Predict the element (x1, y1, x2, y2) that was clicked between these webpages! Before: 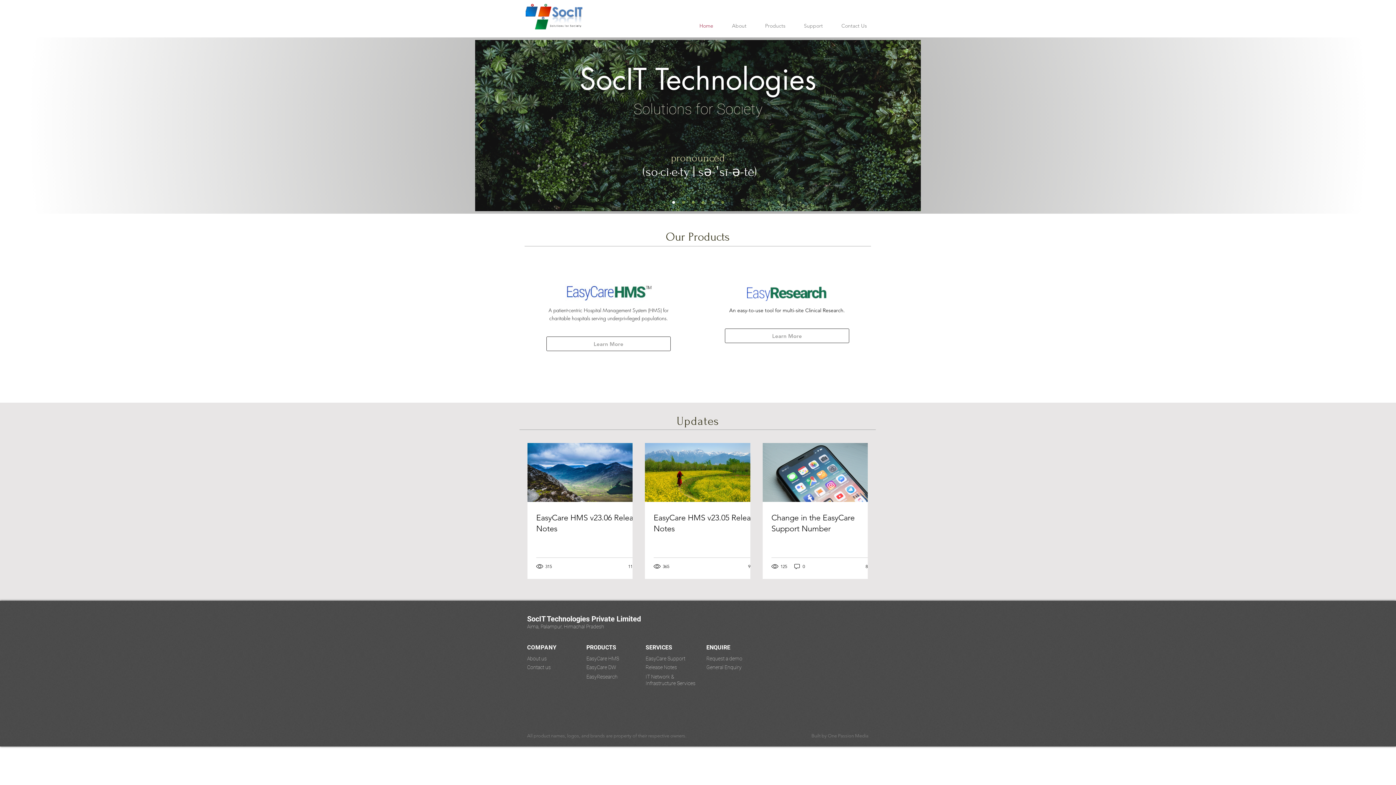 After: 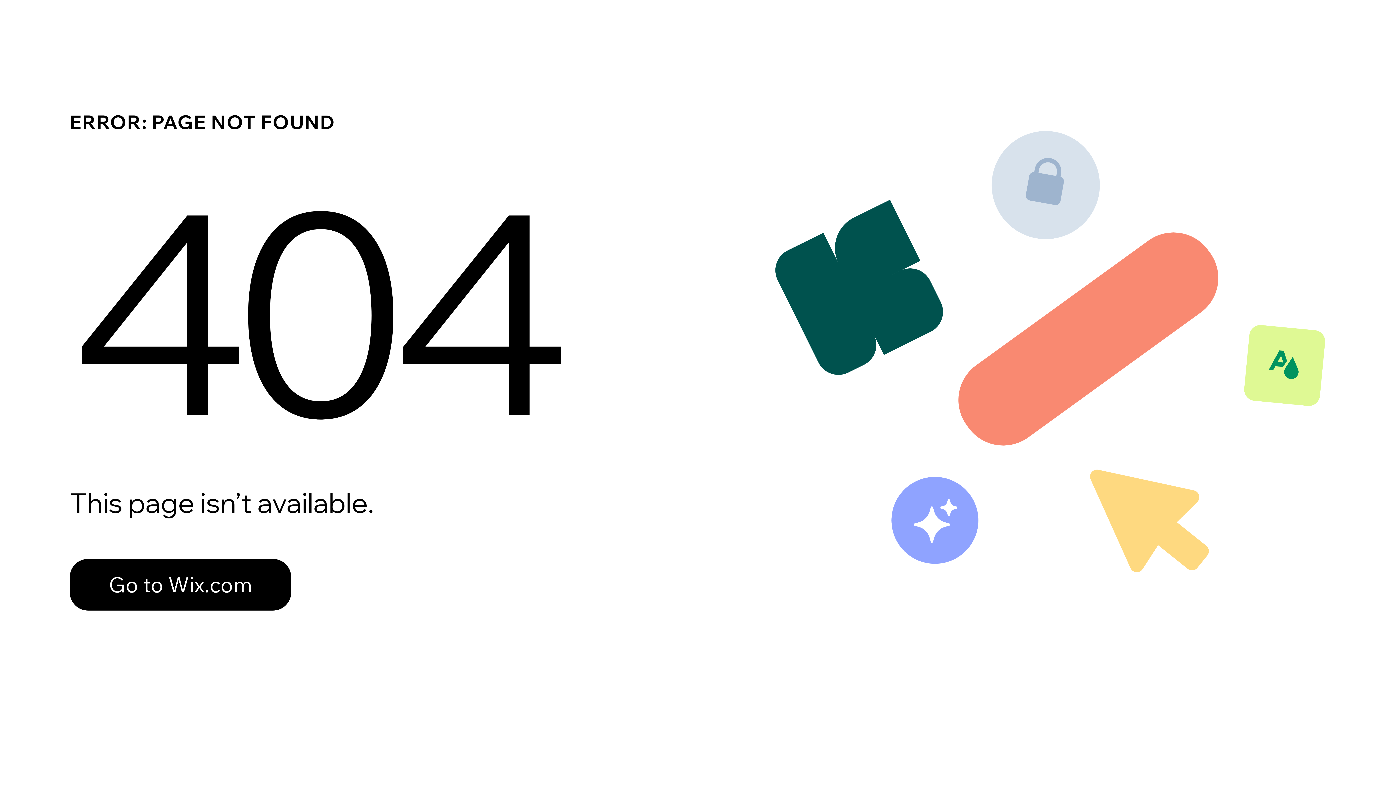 Action: label: Reliability bbox: (721, 201, 724, 204)